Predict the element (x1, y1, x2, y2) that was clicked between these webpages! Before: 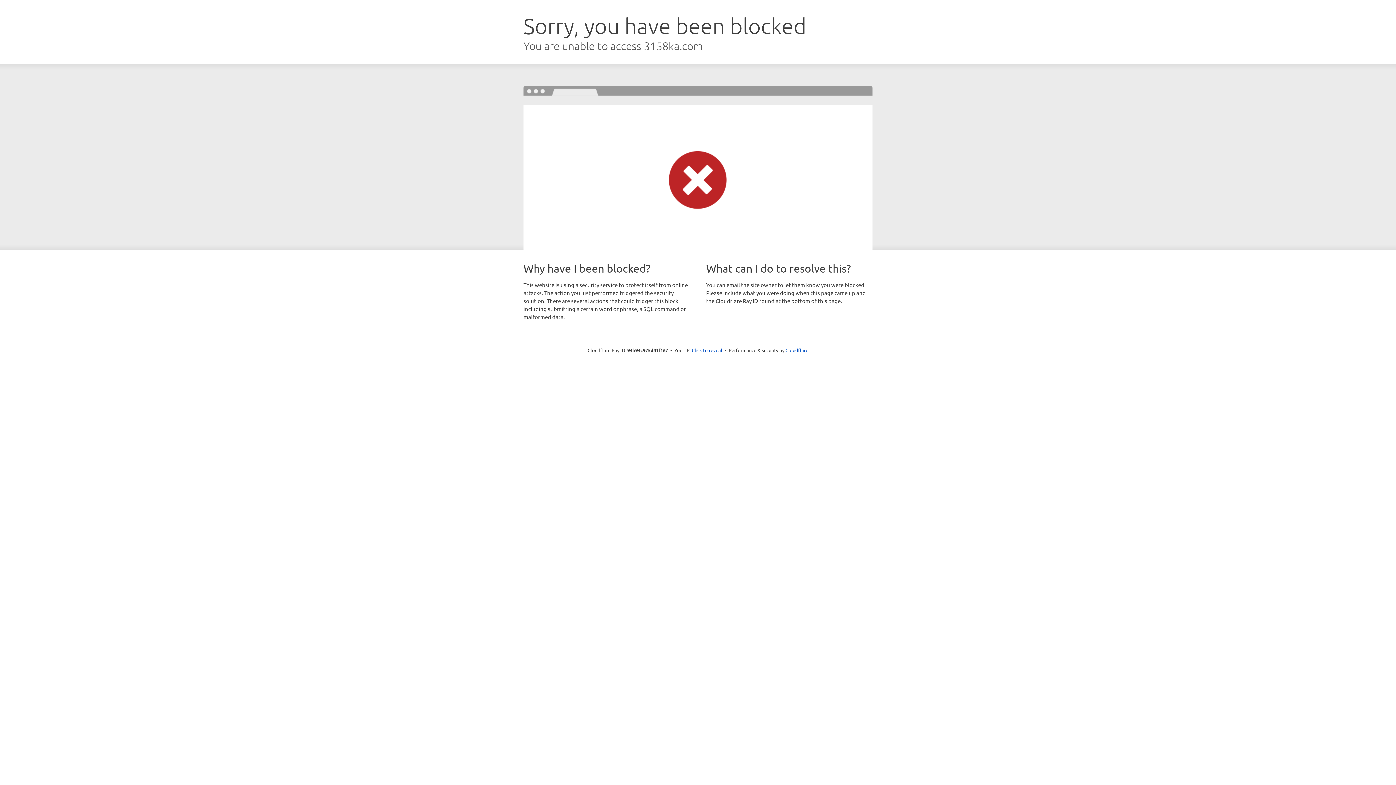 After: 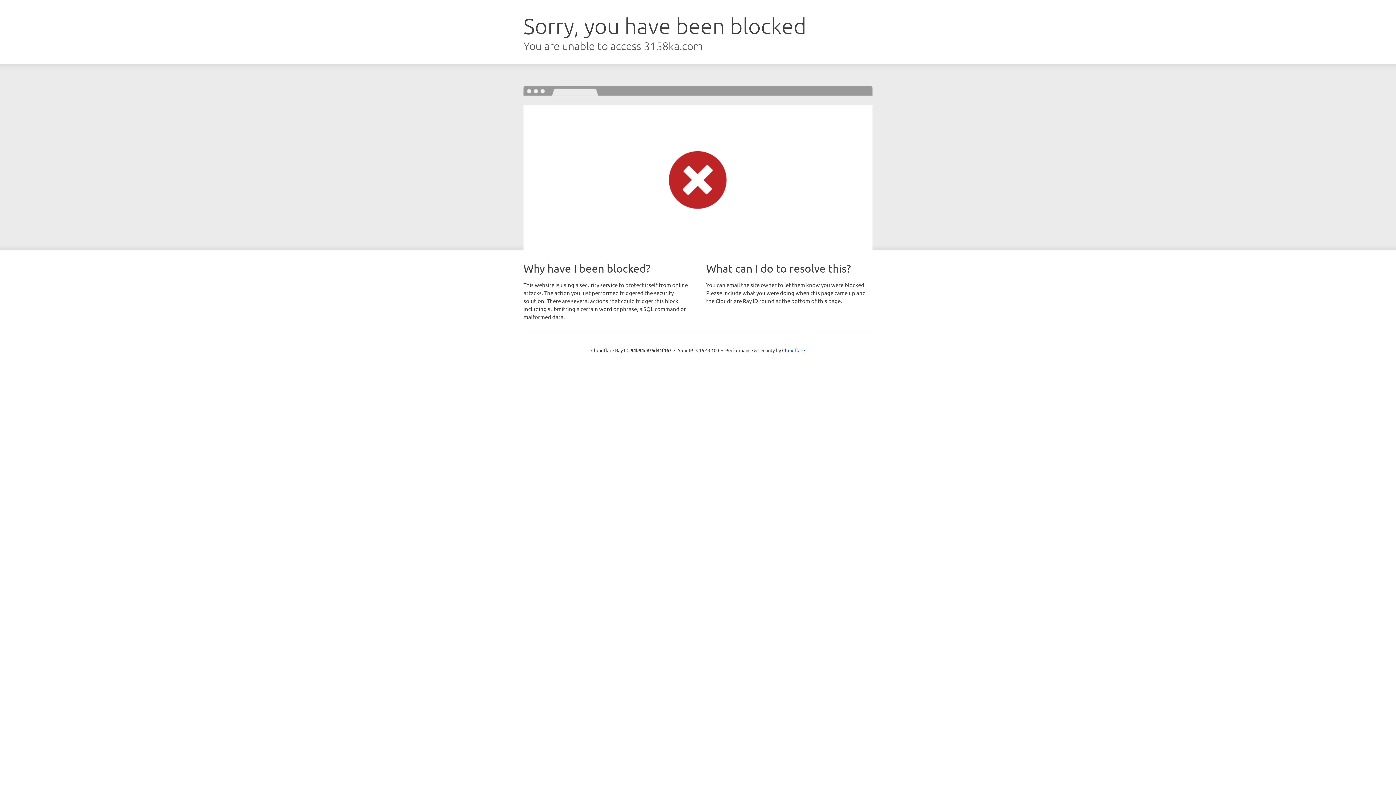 Action: bbox: (692, 346, 722, 353) label: Click to reveal